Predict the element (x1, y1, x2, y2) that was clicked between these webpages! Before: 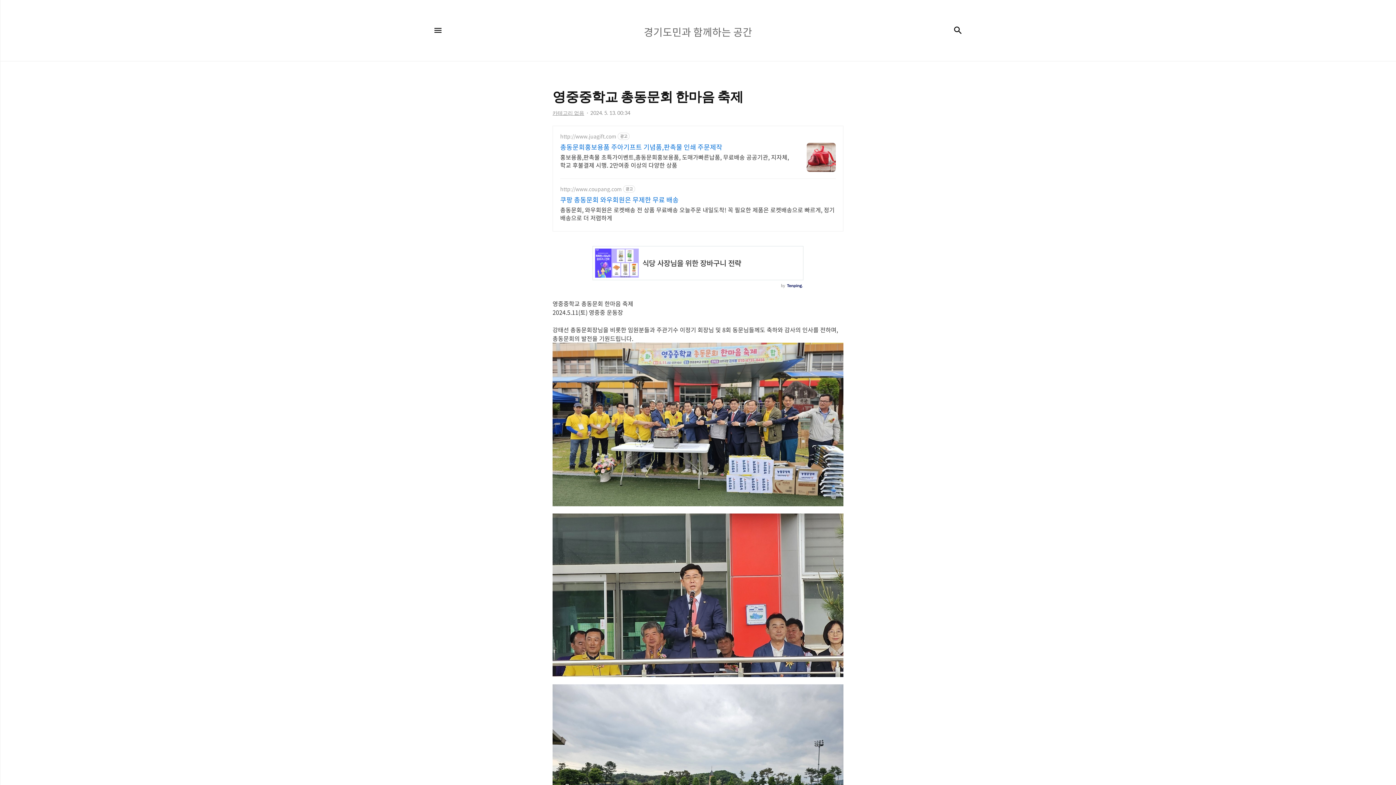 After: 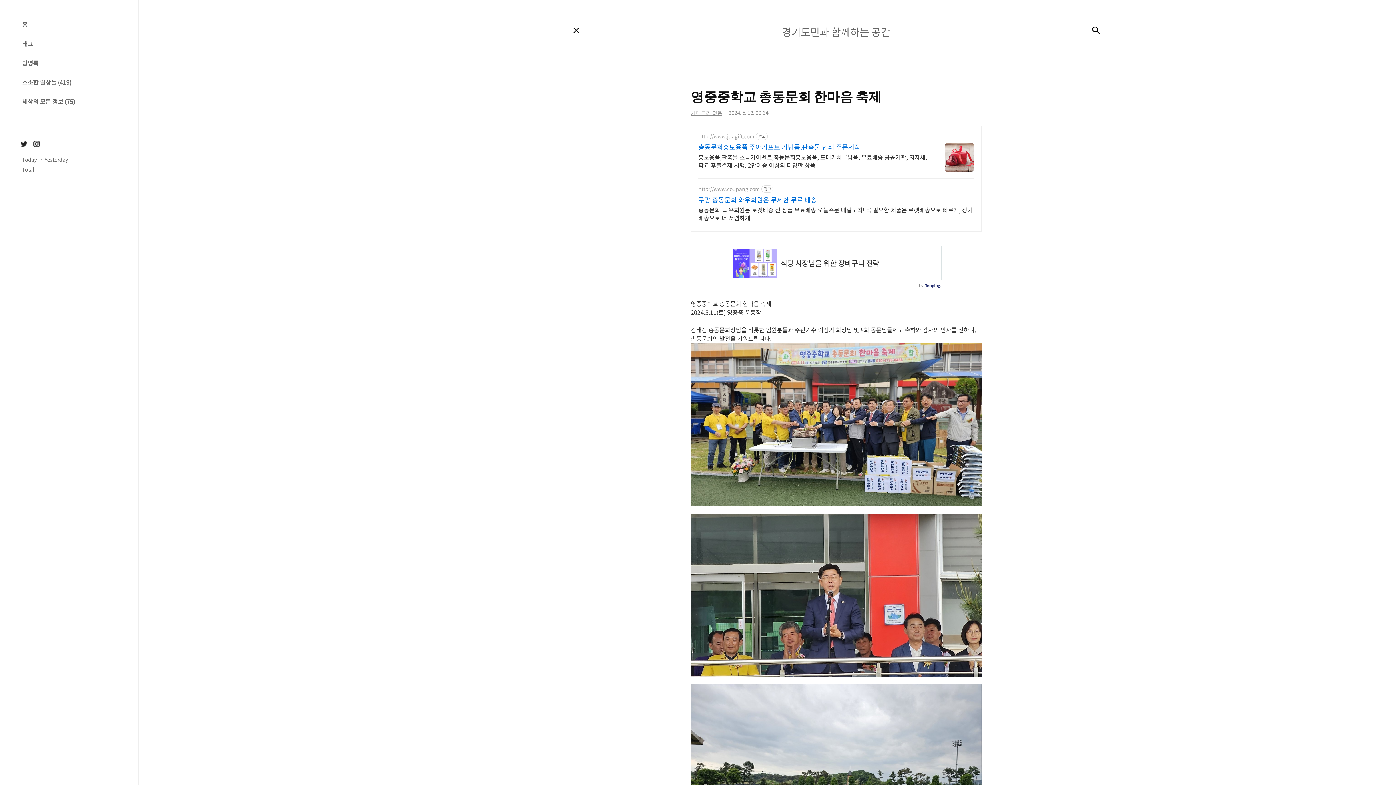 Action: bbox: (429, 21, 447, 39) label: 메뉴